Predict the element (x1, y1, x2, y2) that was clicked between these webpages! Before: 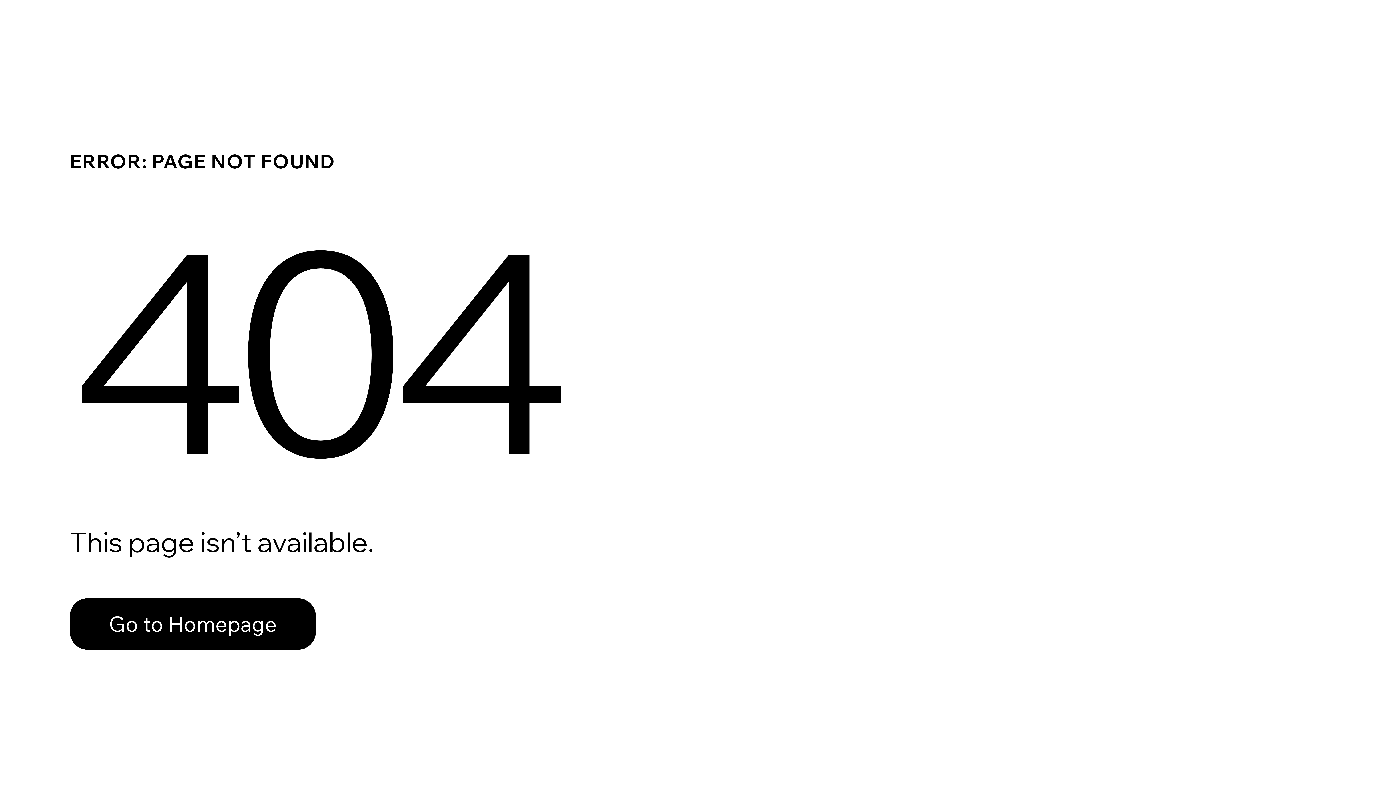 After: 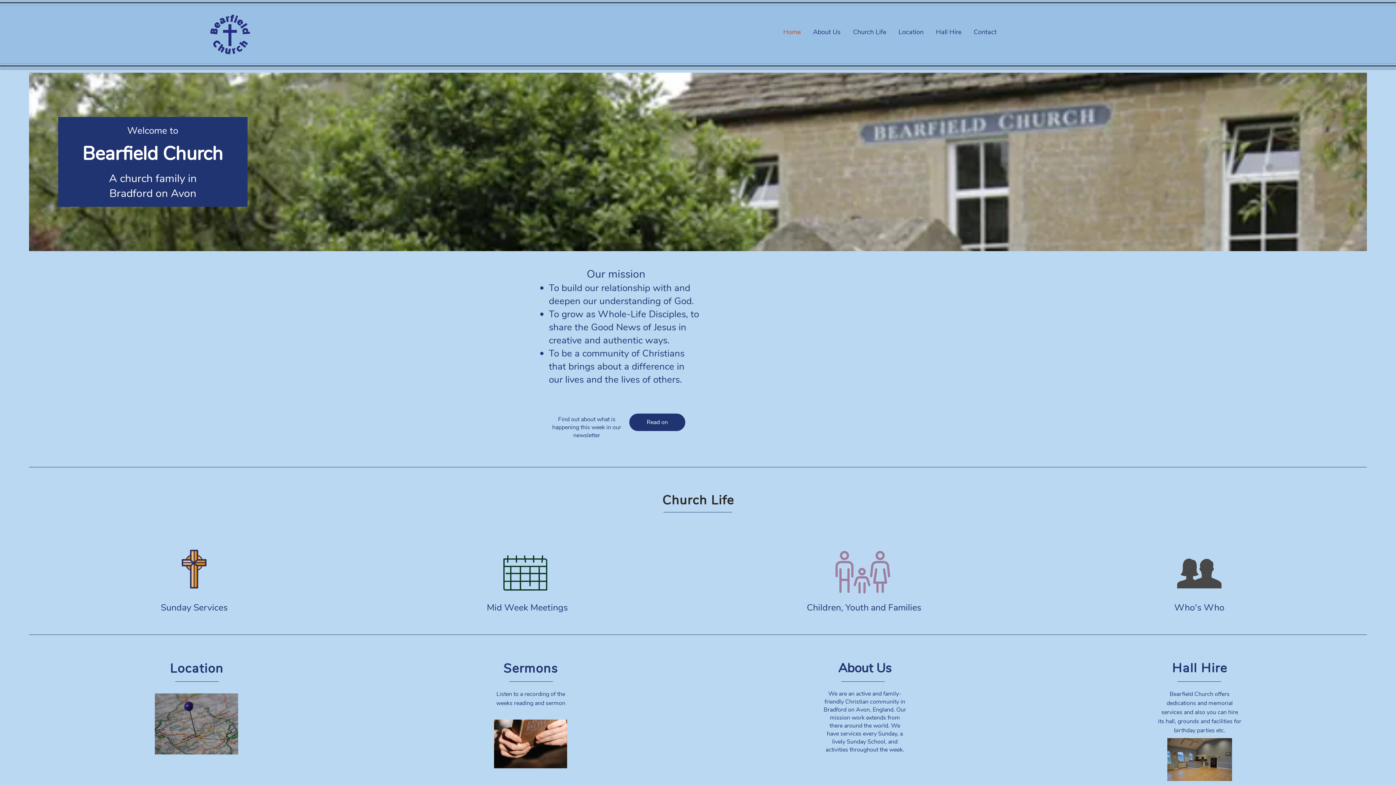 Action: label: Go to Homepage bbox: (69, 598, 316, 650)